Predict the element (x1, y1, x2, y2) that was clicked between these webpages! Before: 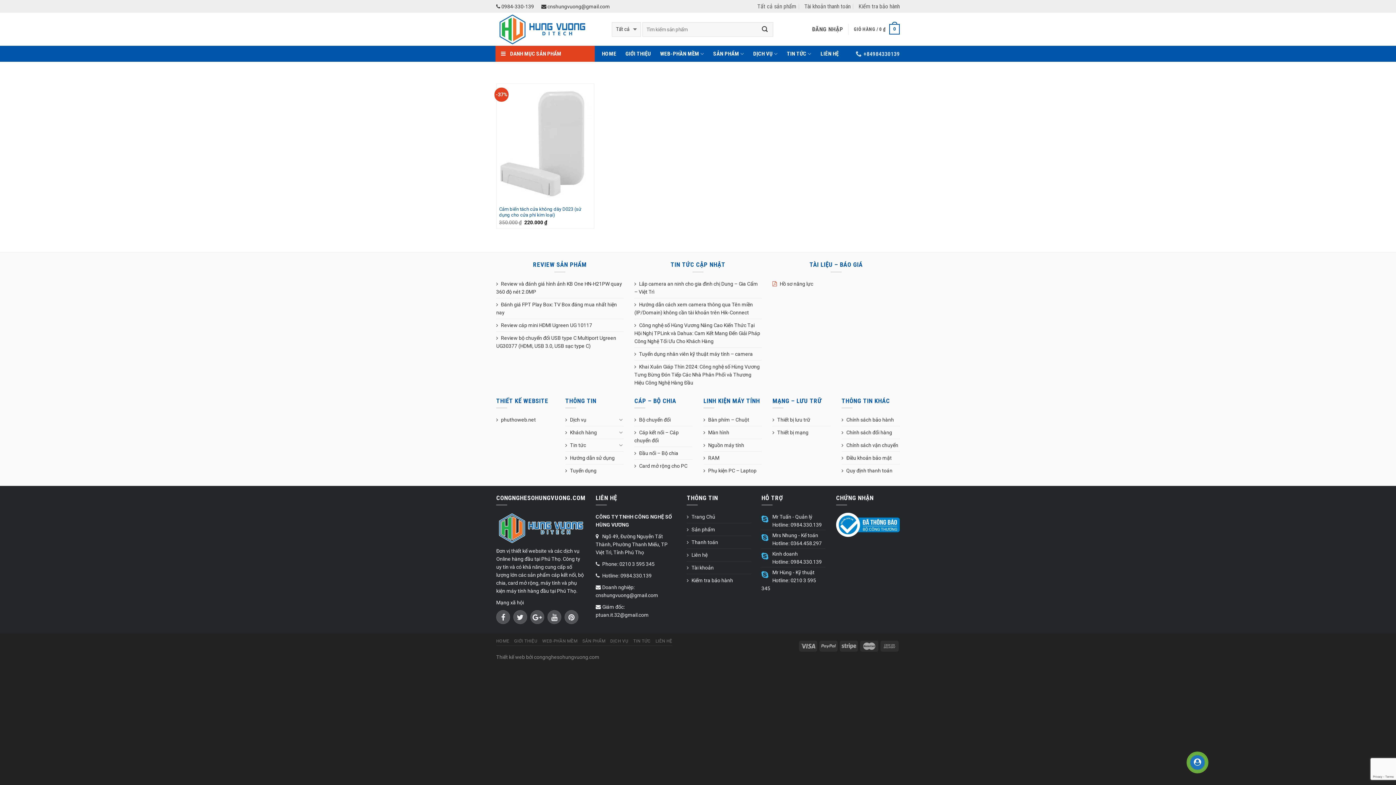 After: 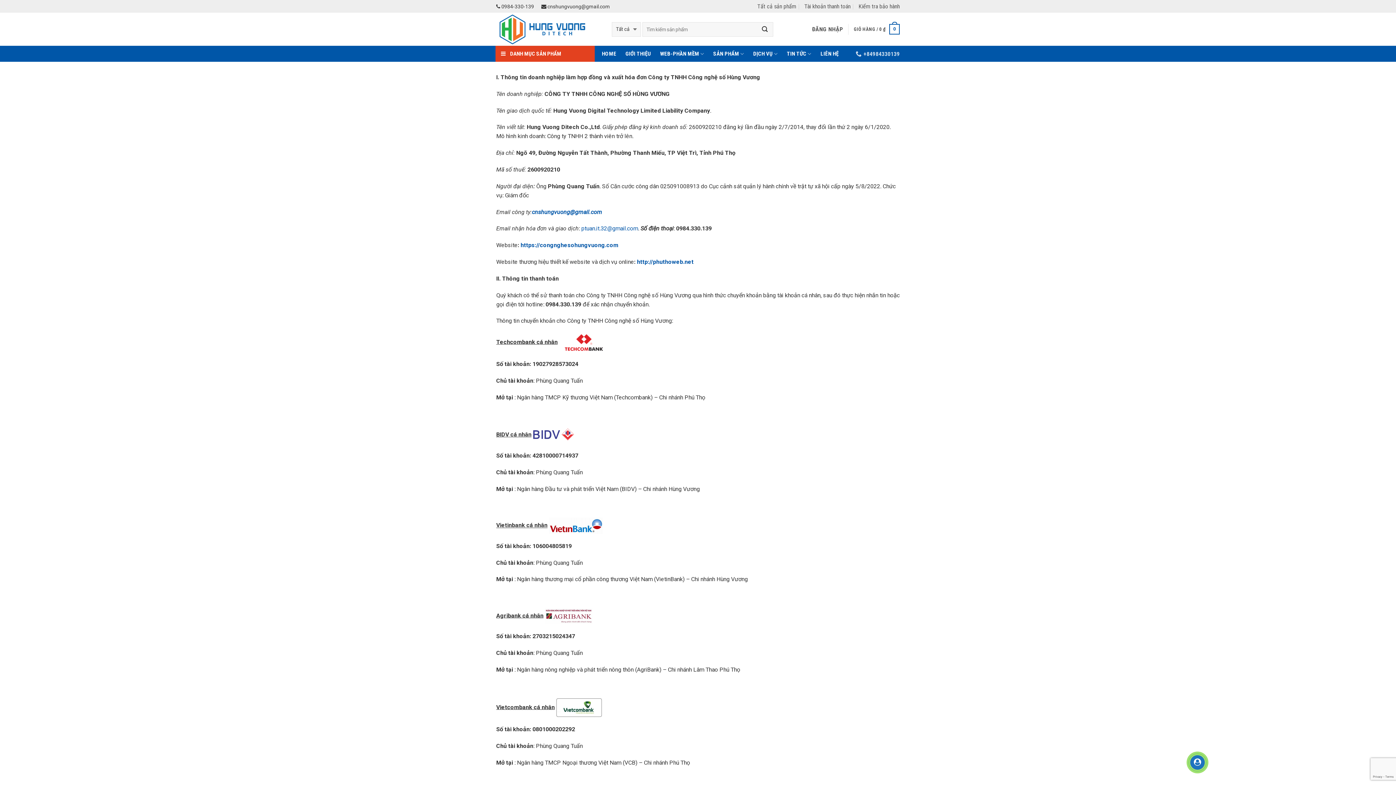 Action: bbox: (804, 0, 850, 12) label: Tài khoản thanh toán